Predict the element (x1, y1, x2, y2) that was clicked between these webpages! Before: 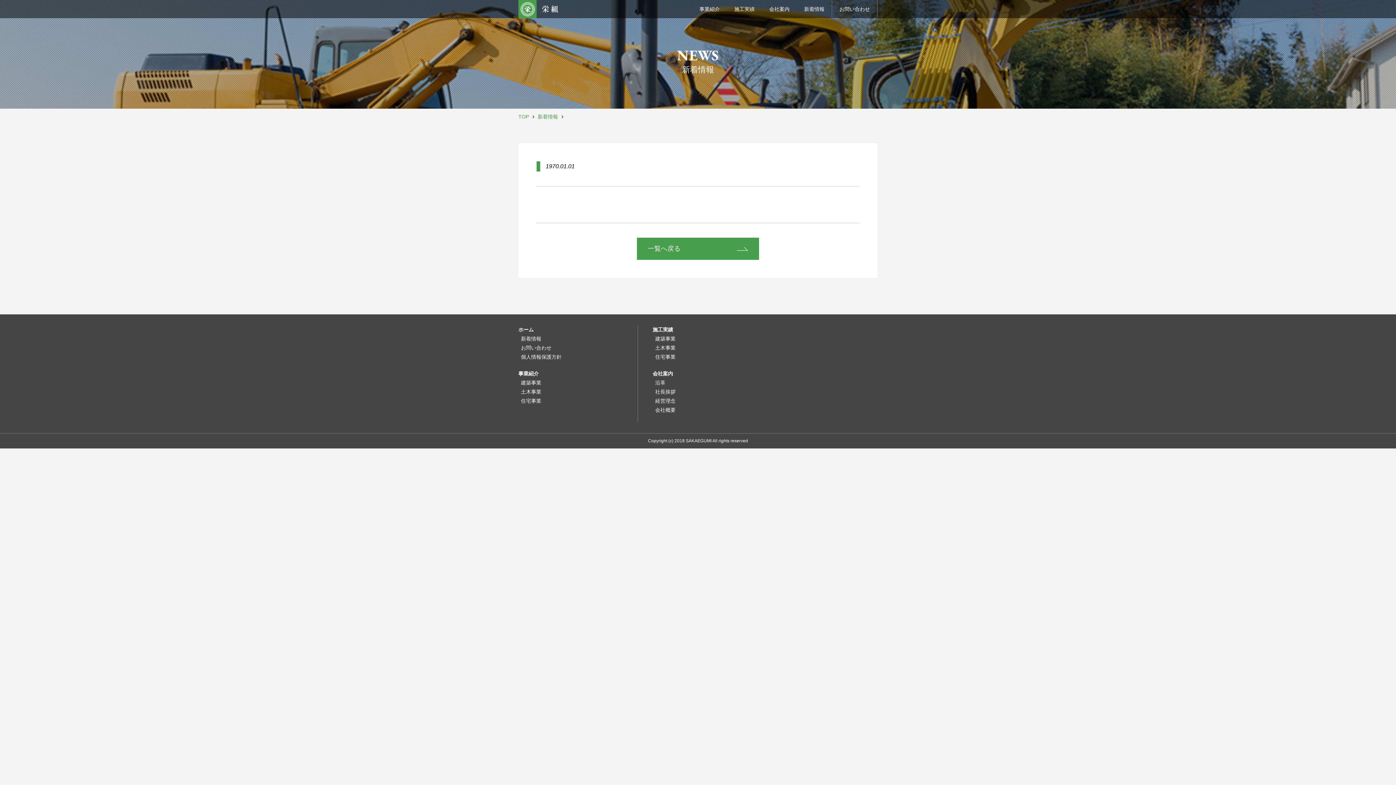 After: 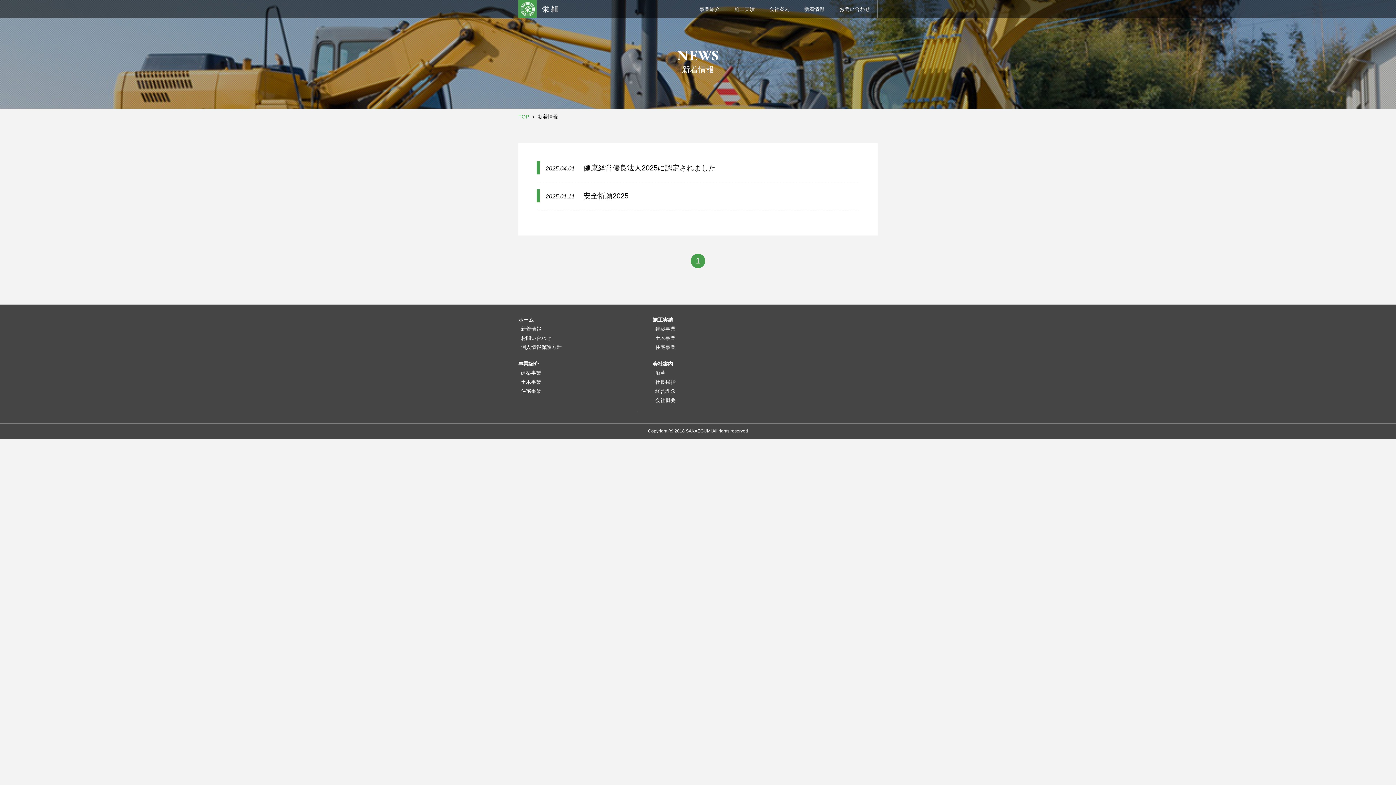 Action: bbox: (637, 237, 759, 259) label: 一覧へ戻る